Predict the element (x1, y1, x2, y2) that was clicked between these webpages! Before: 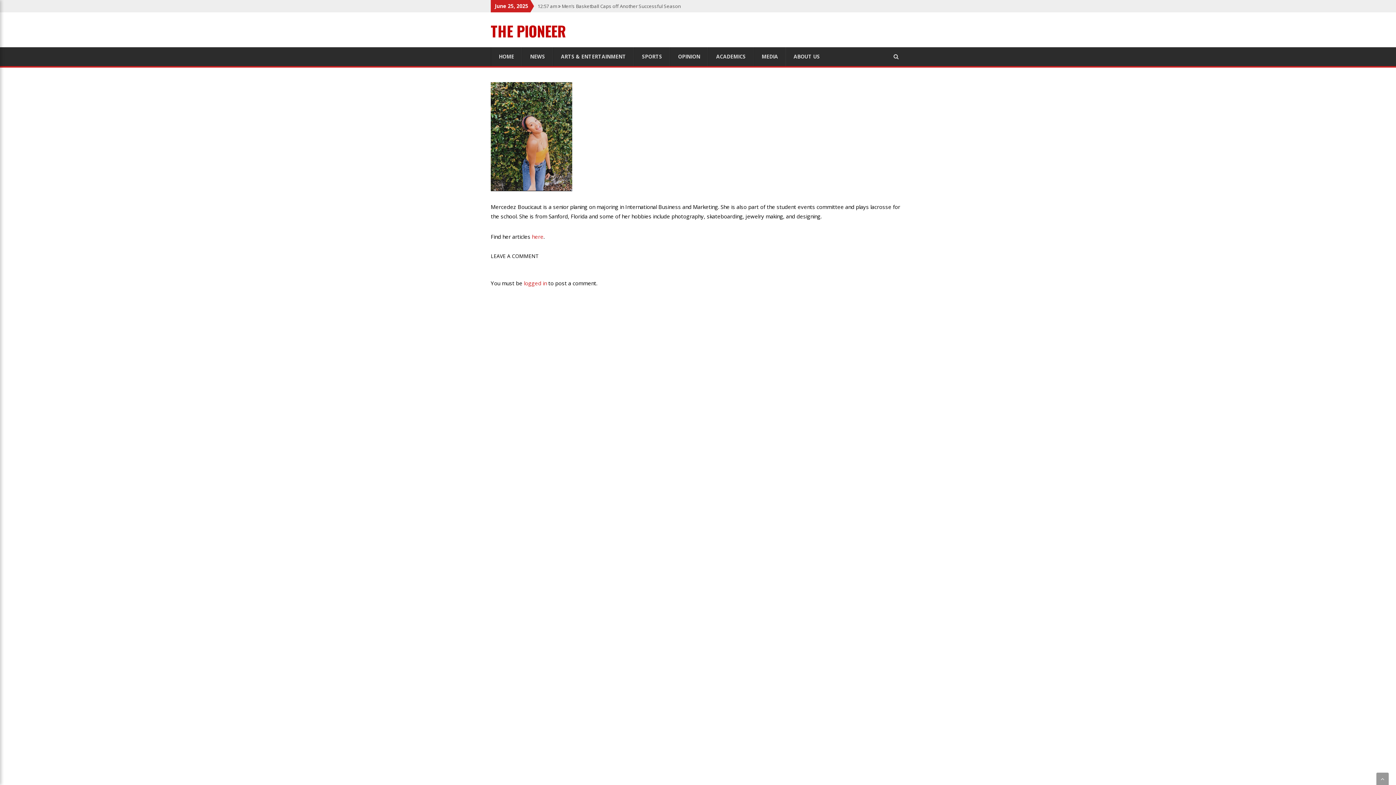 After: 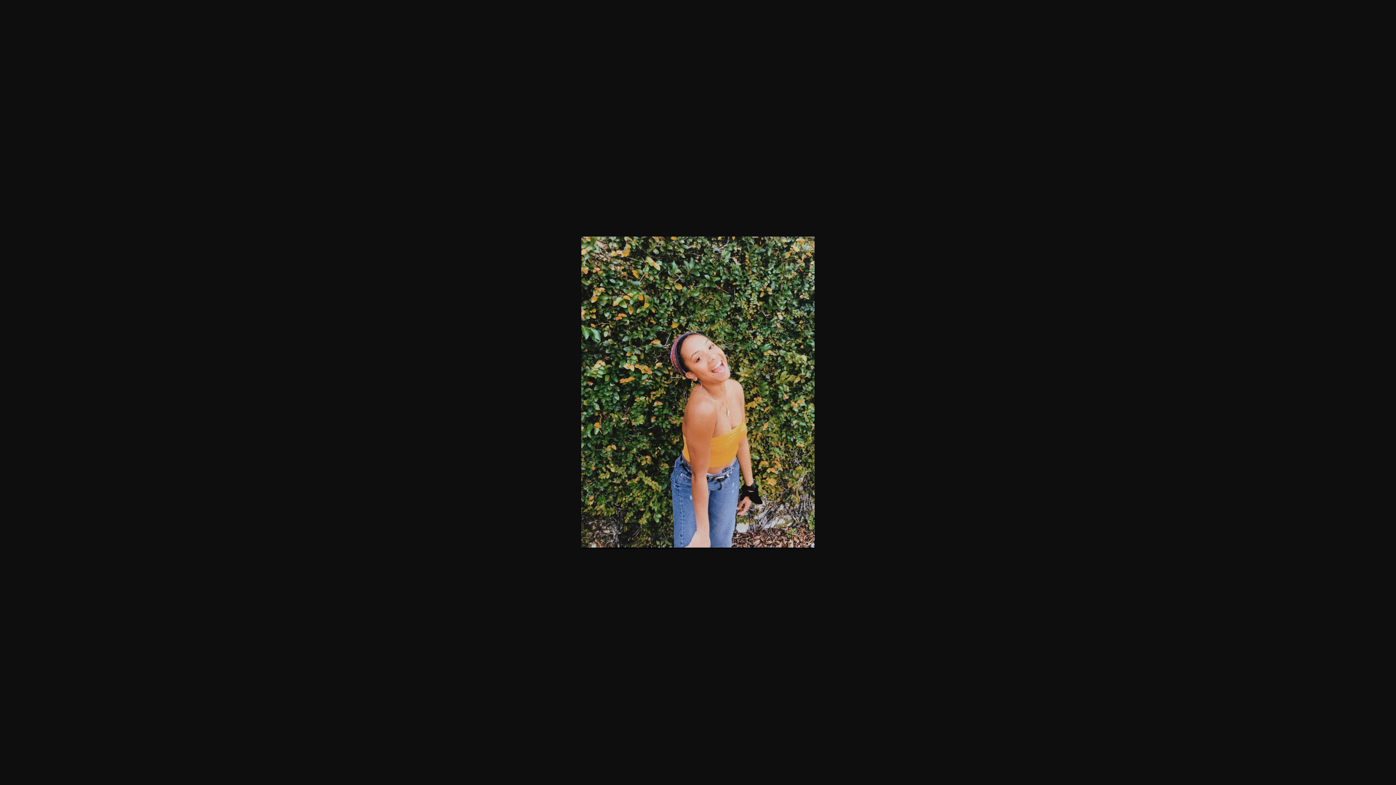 Action: bbox: (490, 132, 572, 139)